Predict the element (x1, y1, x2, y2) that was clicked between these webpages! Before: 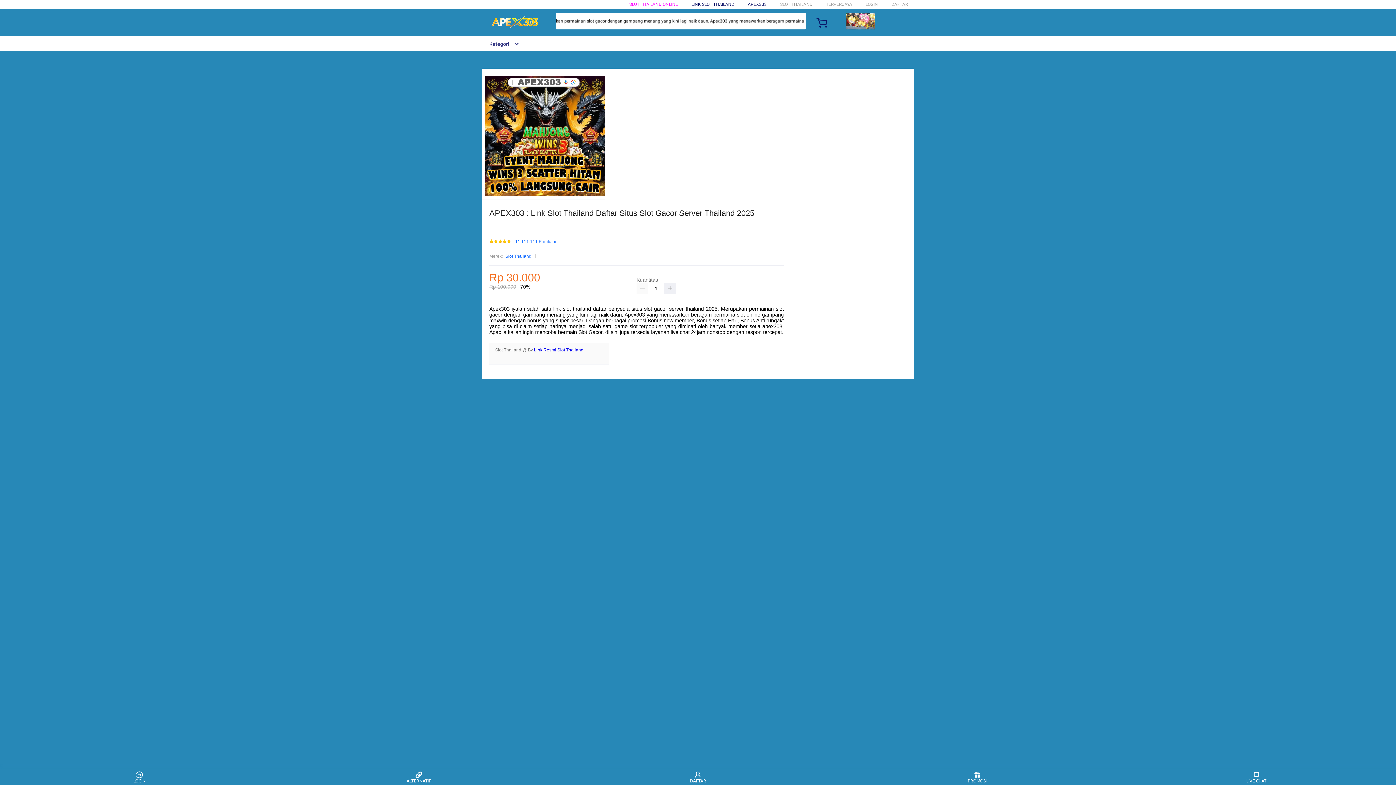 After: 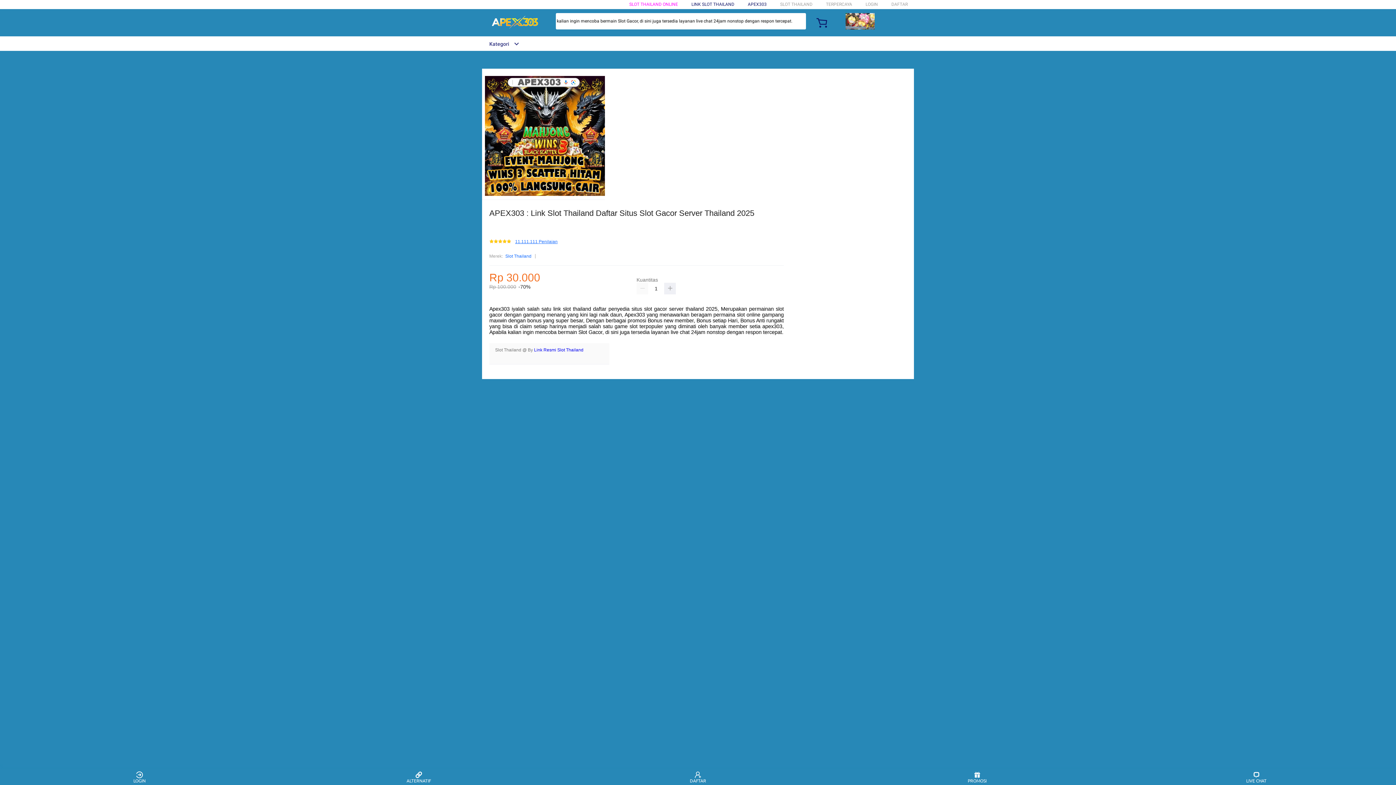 Action: label: 11.111.111 Penilaian bbox: (515, 239, 557, 244)